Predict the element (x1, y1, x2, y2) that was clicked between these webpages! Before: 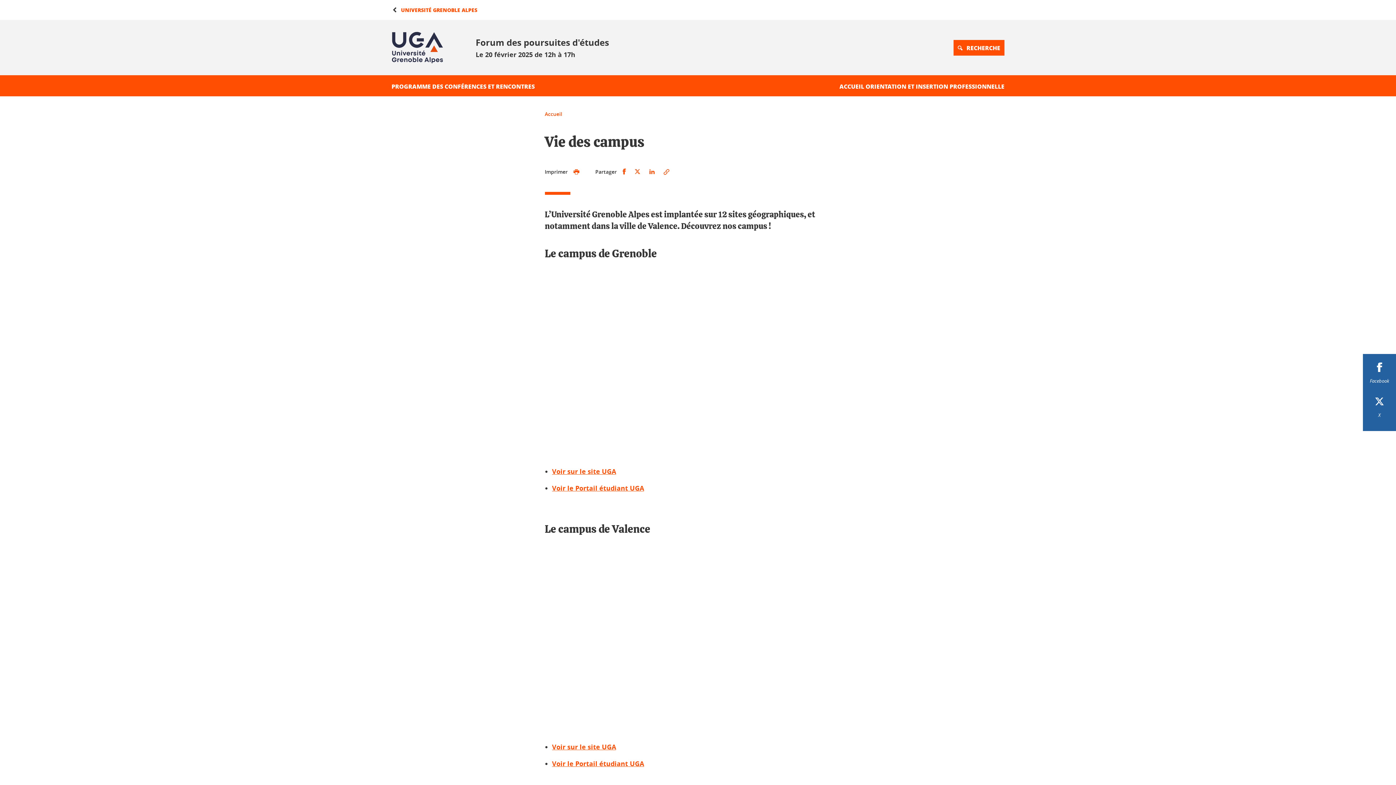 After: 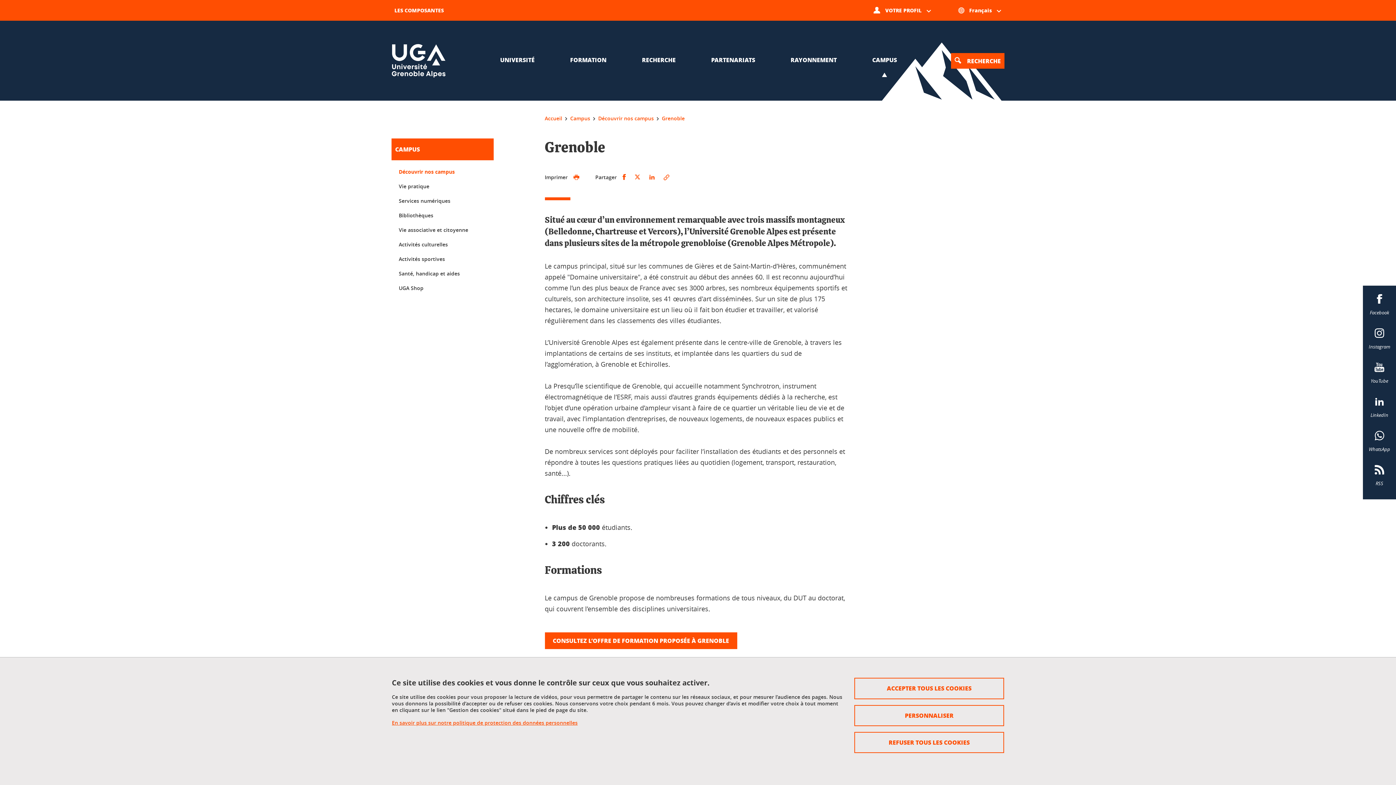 Action: bbox: (552, 467, 616, 476) label: Voir sur le site UGA